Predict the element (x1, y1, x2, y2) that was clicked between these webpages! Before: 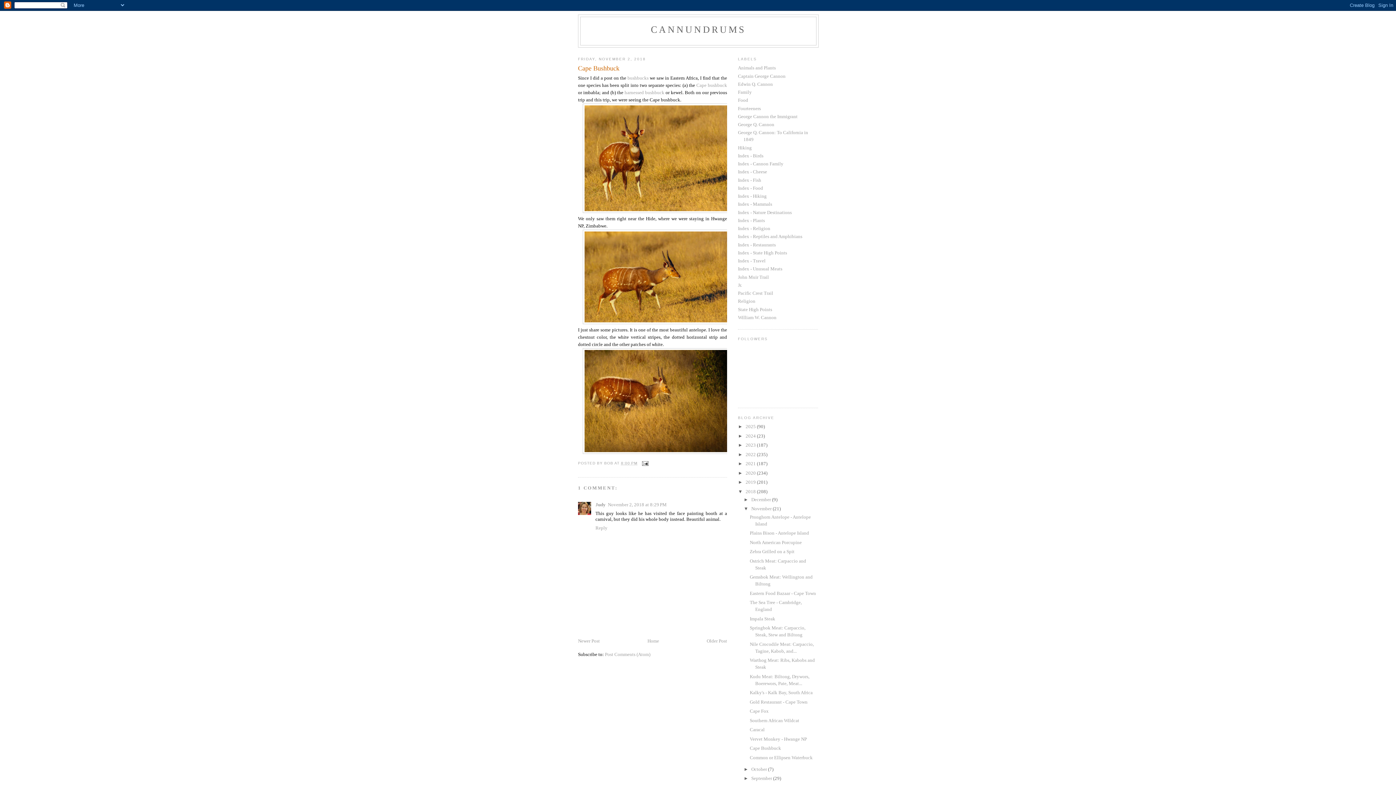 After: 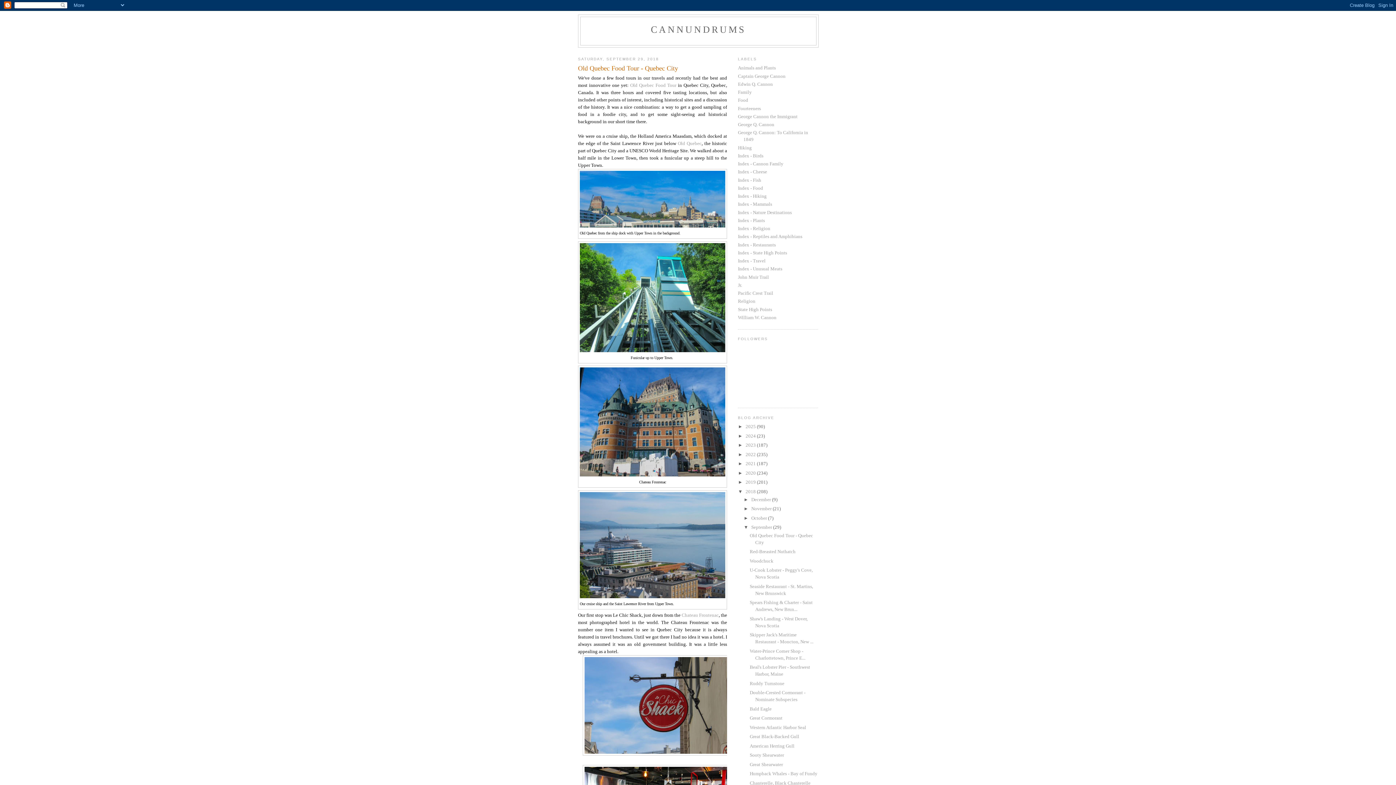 Action: bbox: (751, 776, 773, 781) label: September 